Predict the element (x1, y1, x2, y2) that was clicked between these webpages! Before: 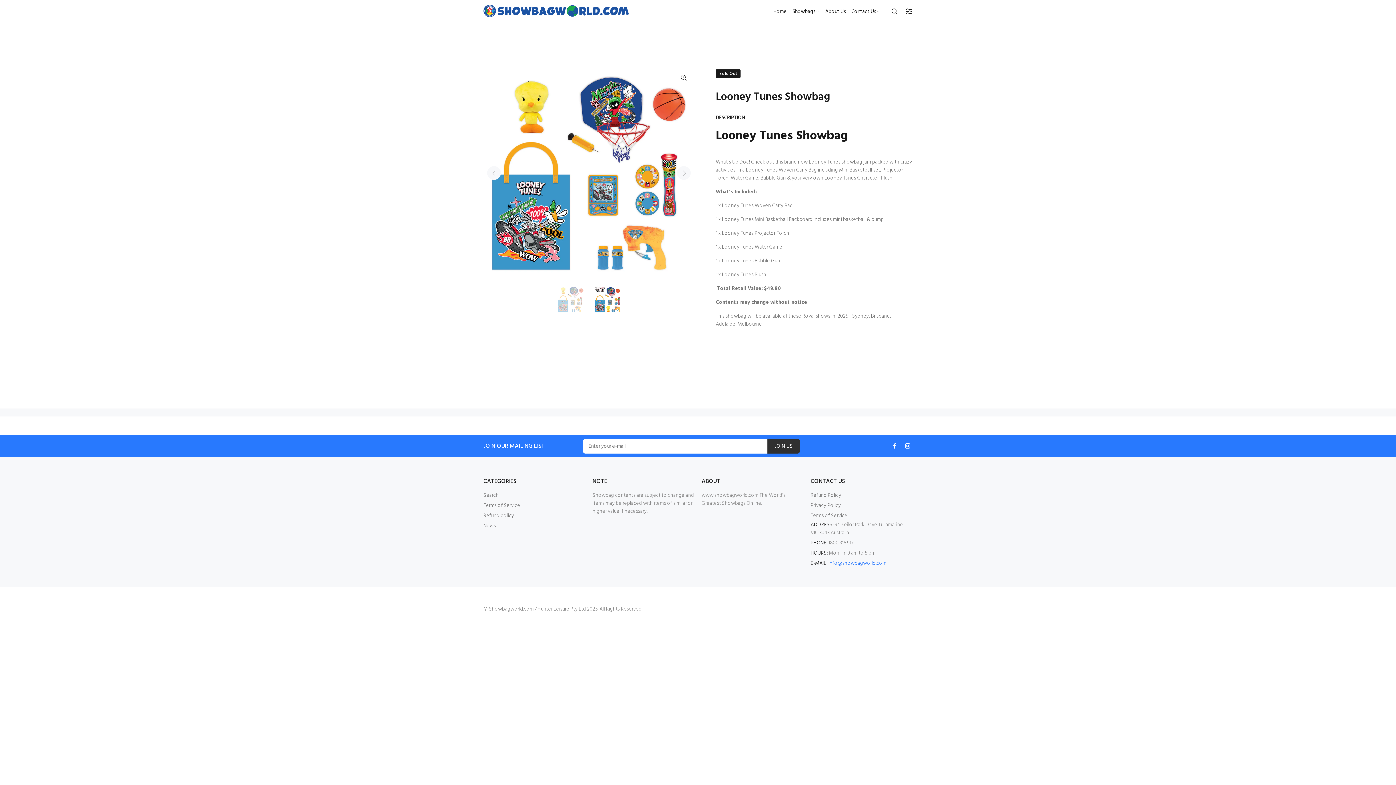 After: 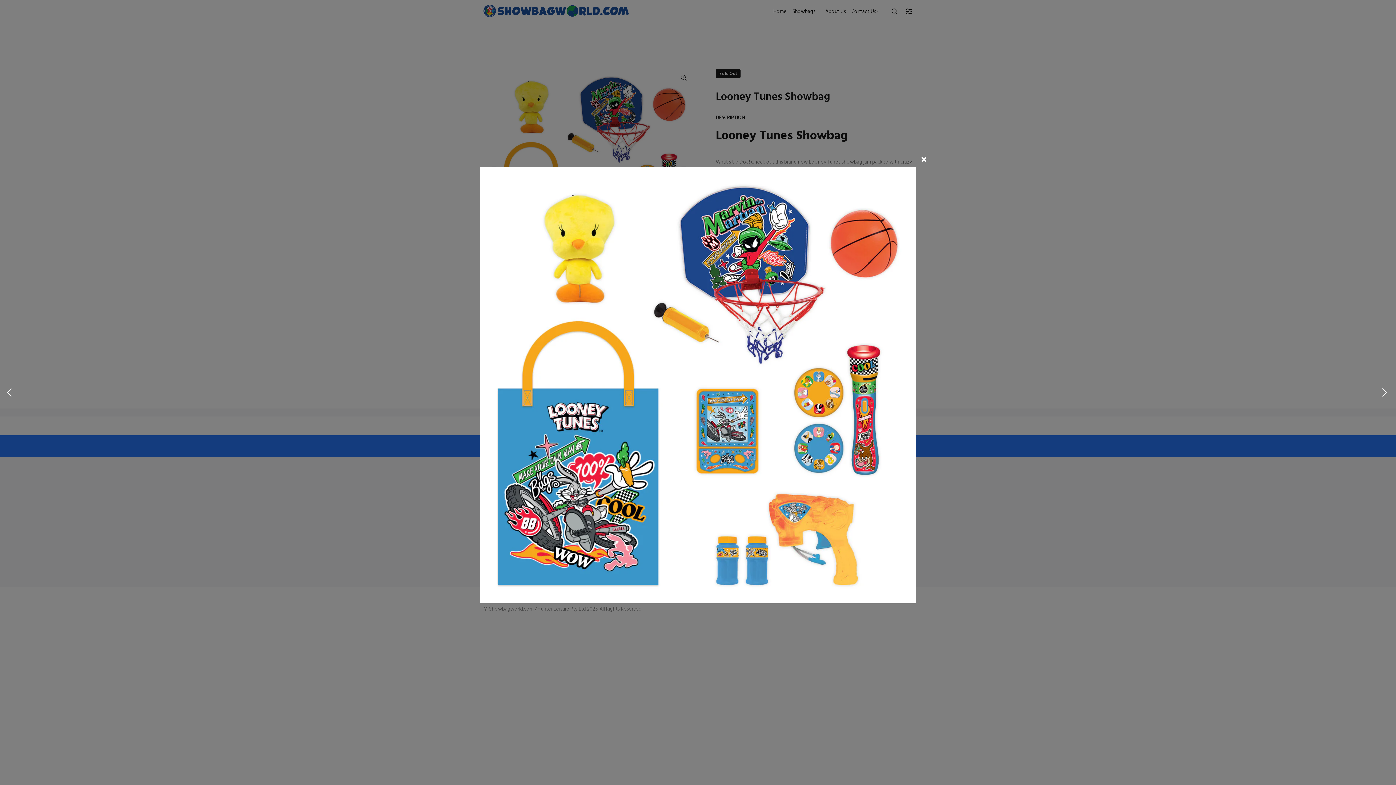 Action: bbox: (677, 71, 690, 85)